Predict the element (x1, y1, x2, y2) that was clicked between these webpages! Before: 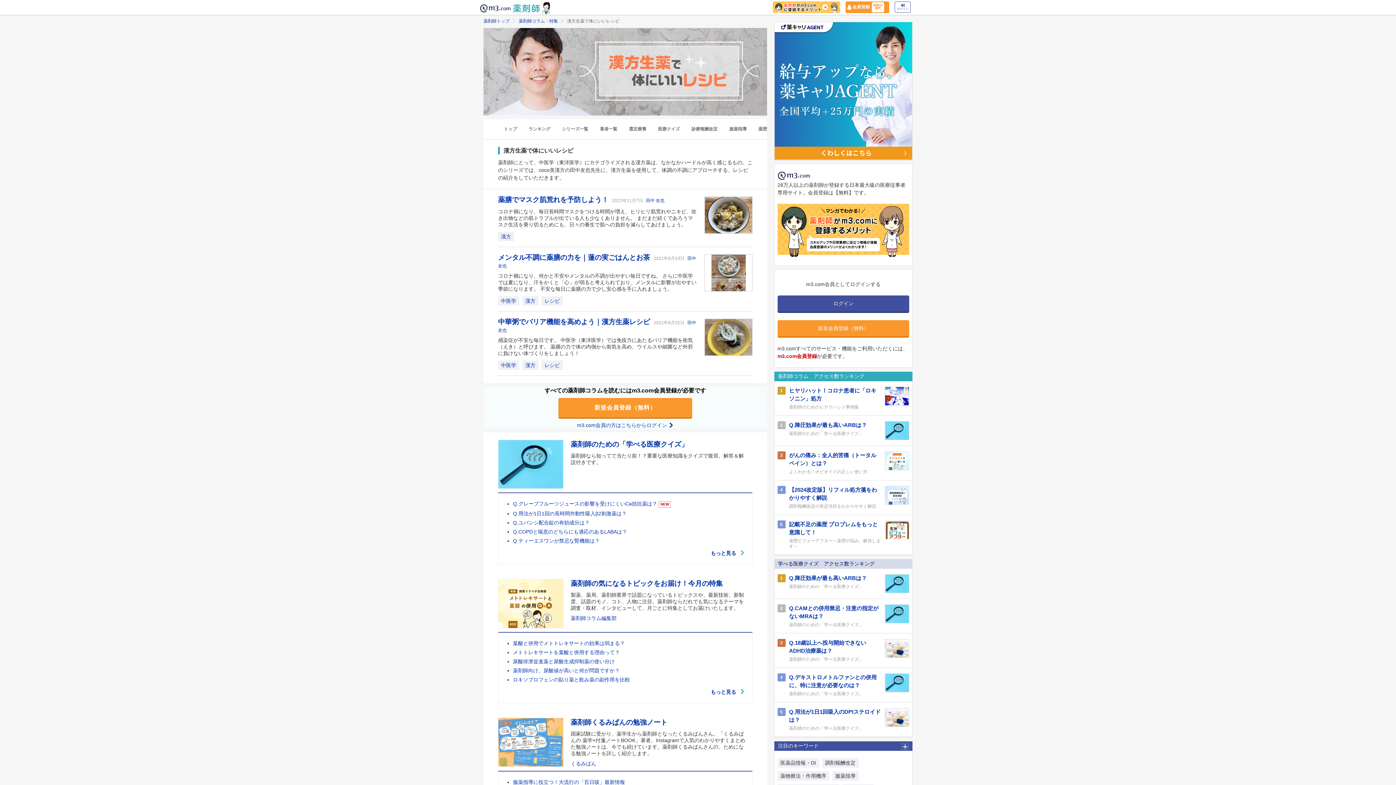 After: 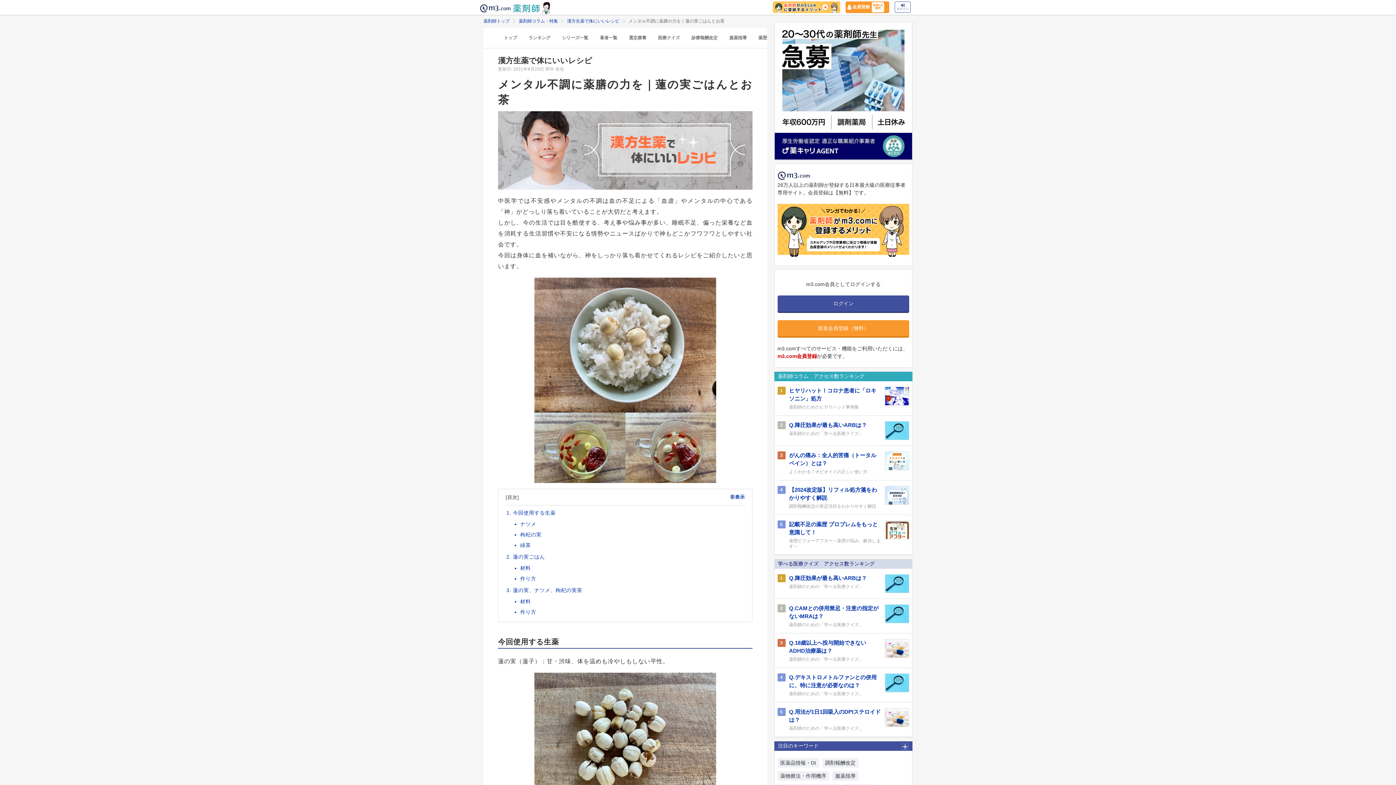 Action: bbox: (705, 287, 754, 293)